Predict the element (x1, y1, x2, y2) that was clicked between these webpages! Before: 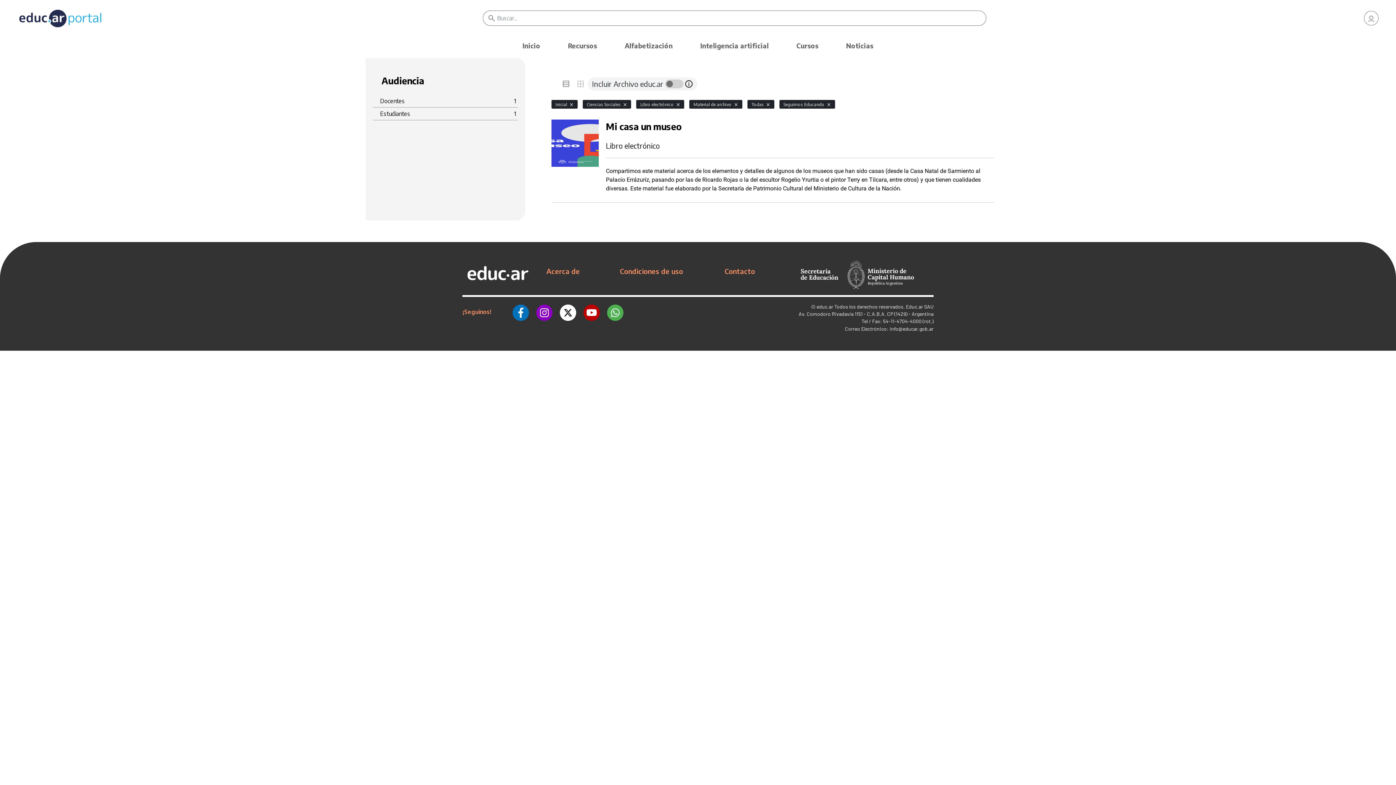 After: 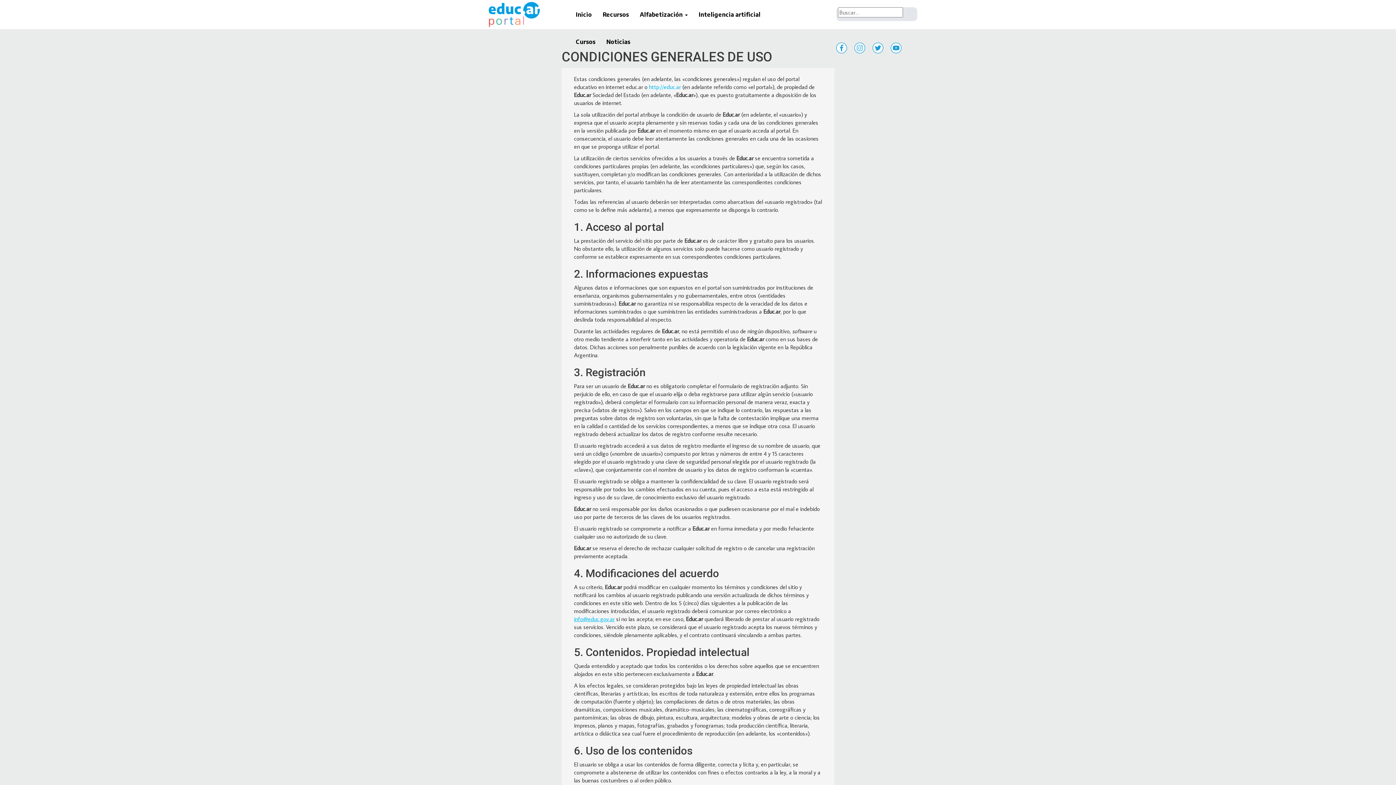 Action: bbox: (620, 266, 683, 275) label: Condiciones de uso